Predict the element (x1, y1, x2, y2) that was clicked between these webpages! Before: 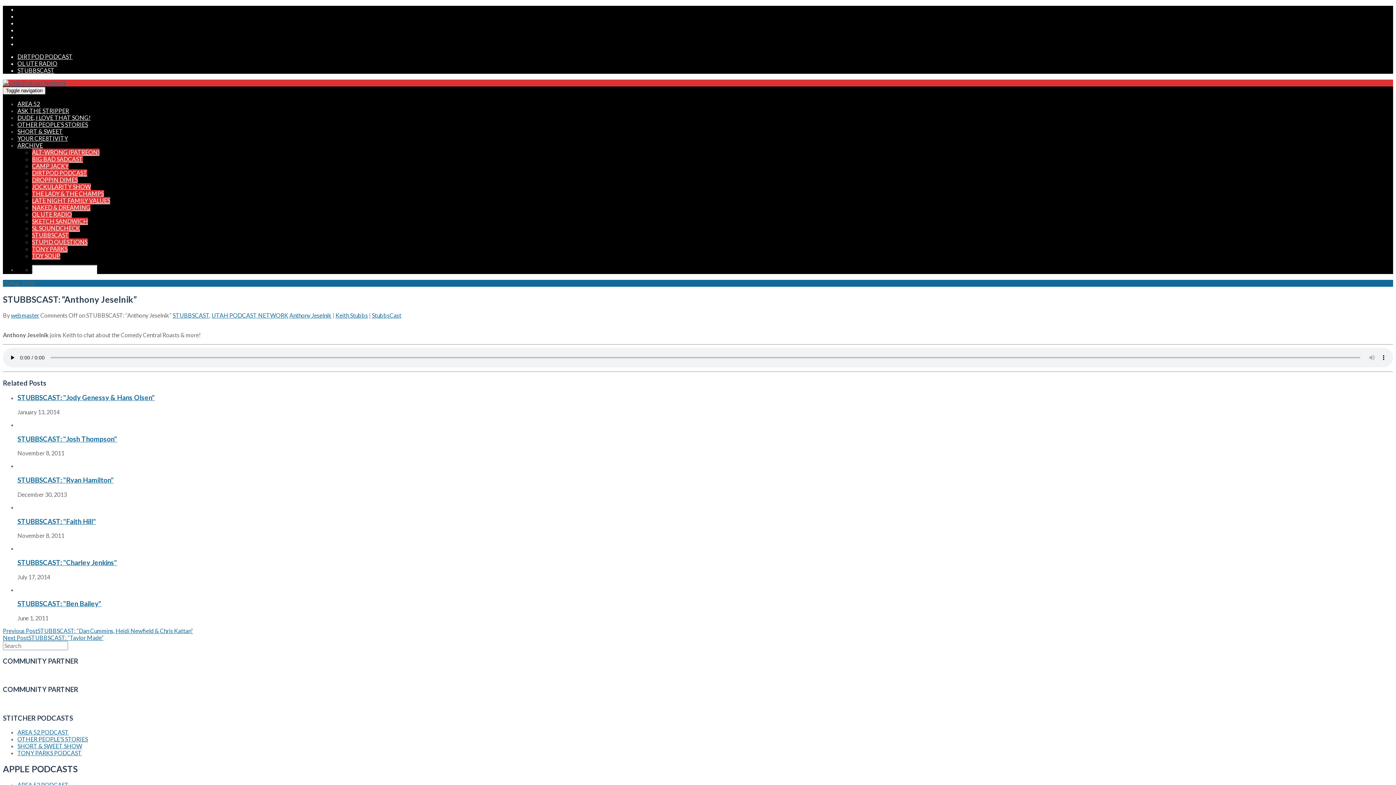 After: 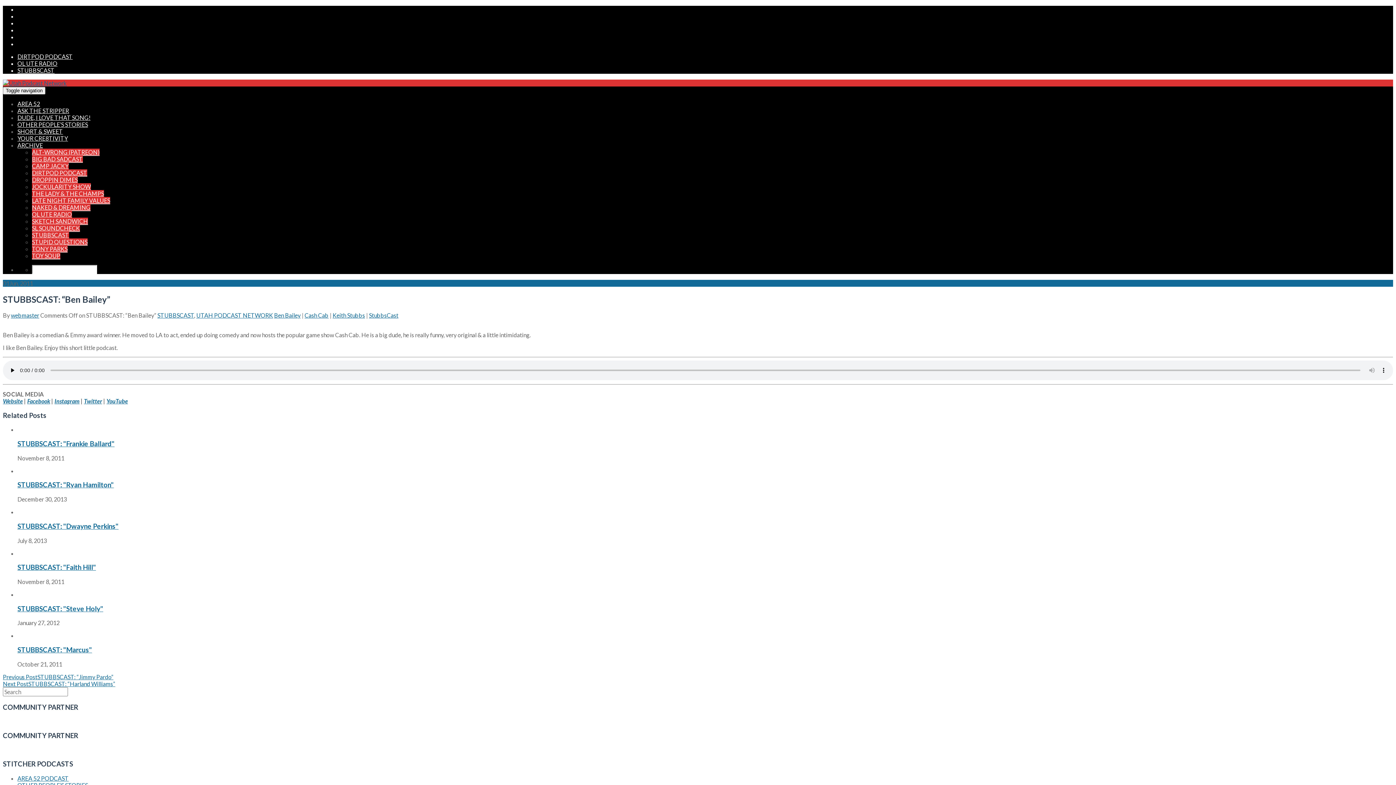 Action: label: STUBBSCAST: "Ben Bailey" bbox: (17, 600, 101, 608)